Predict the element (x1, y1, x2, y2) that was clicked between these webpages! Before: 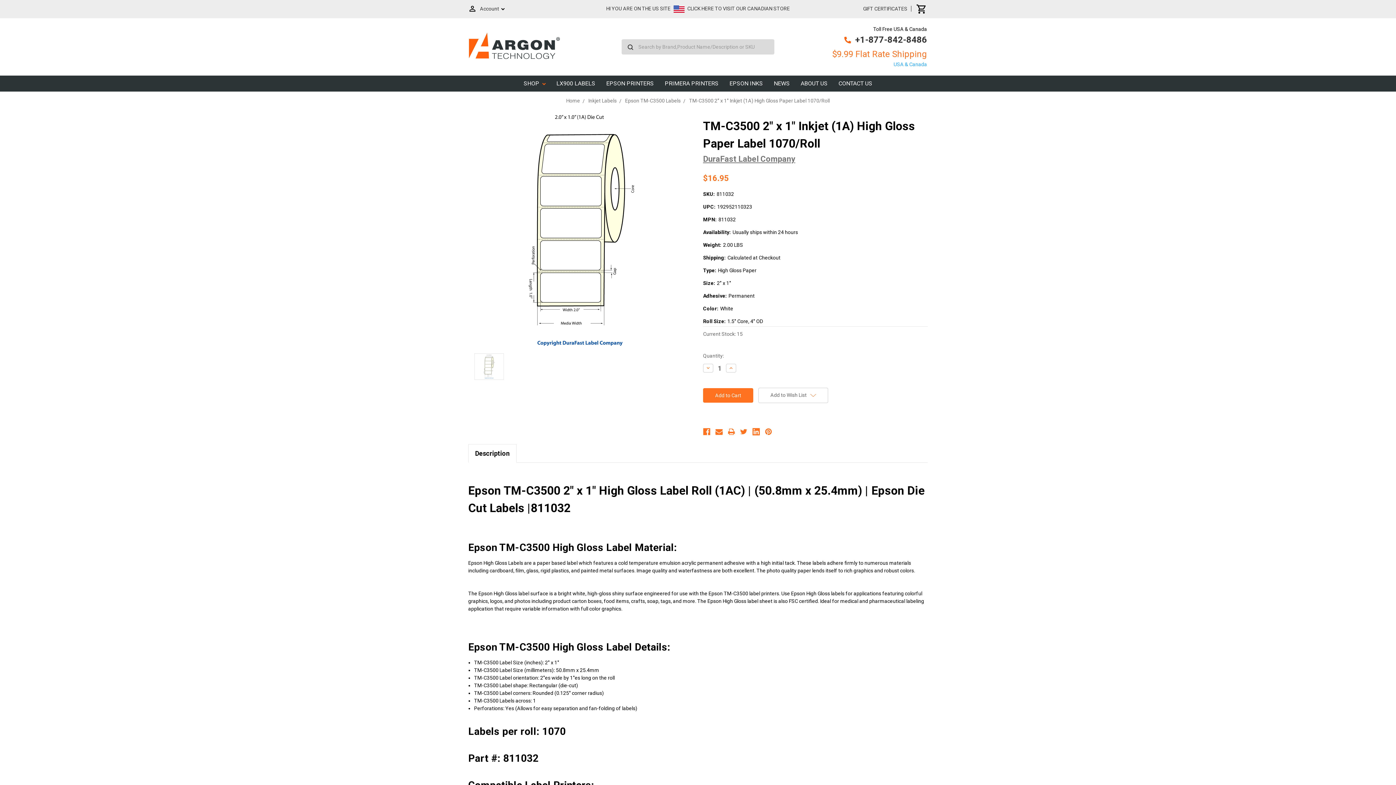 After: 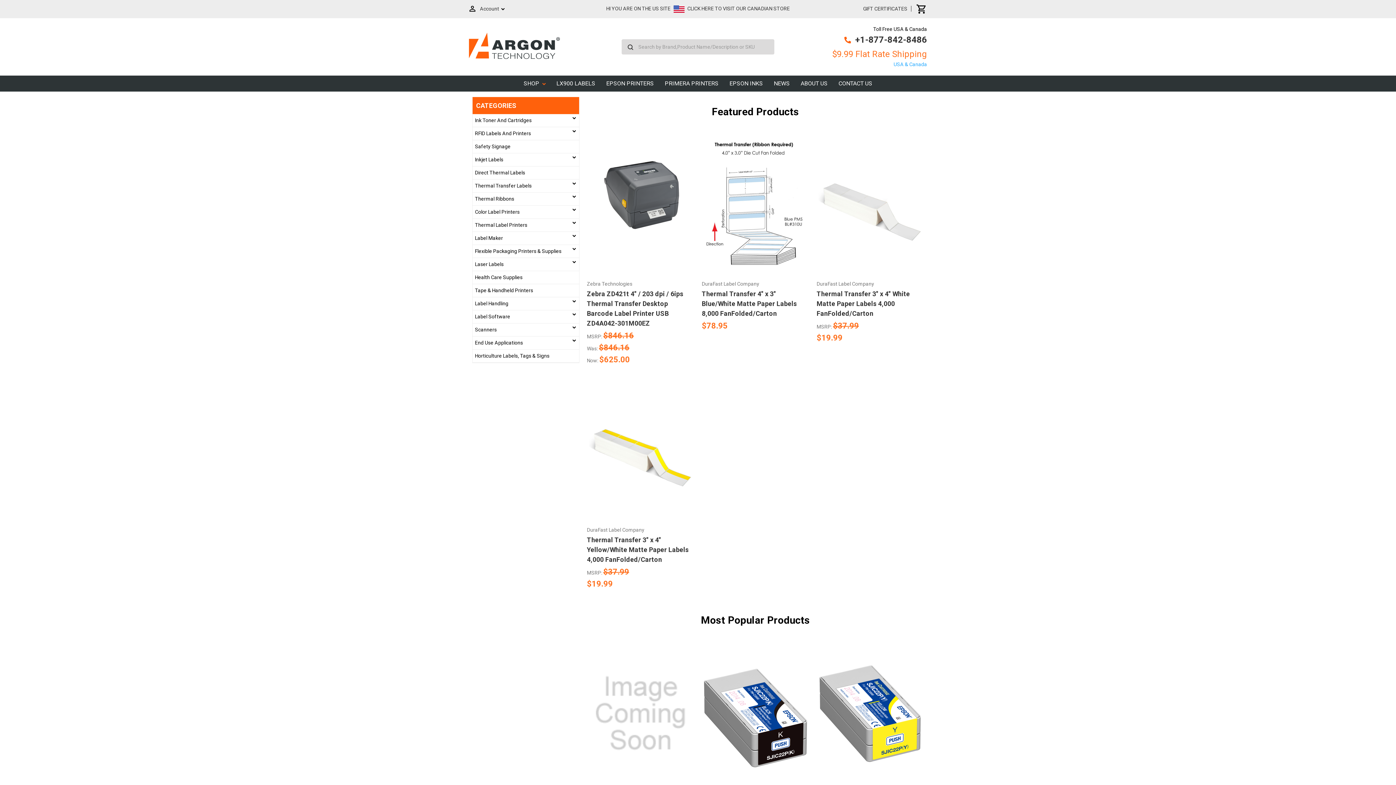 Action: bbox: (469, 56, 560, 61)